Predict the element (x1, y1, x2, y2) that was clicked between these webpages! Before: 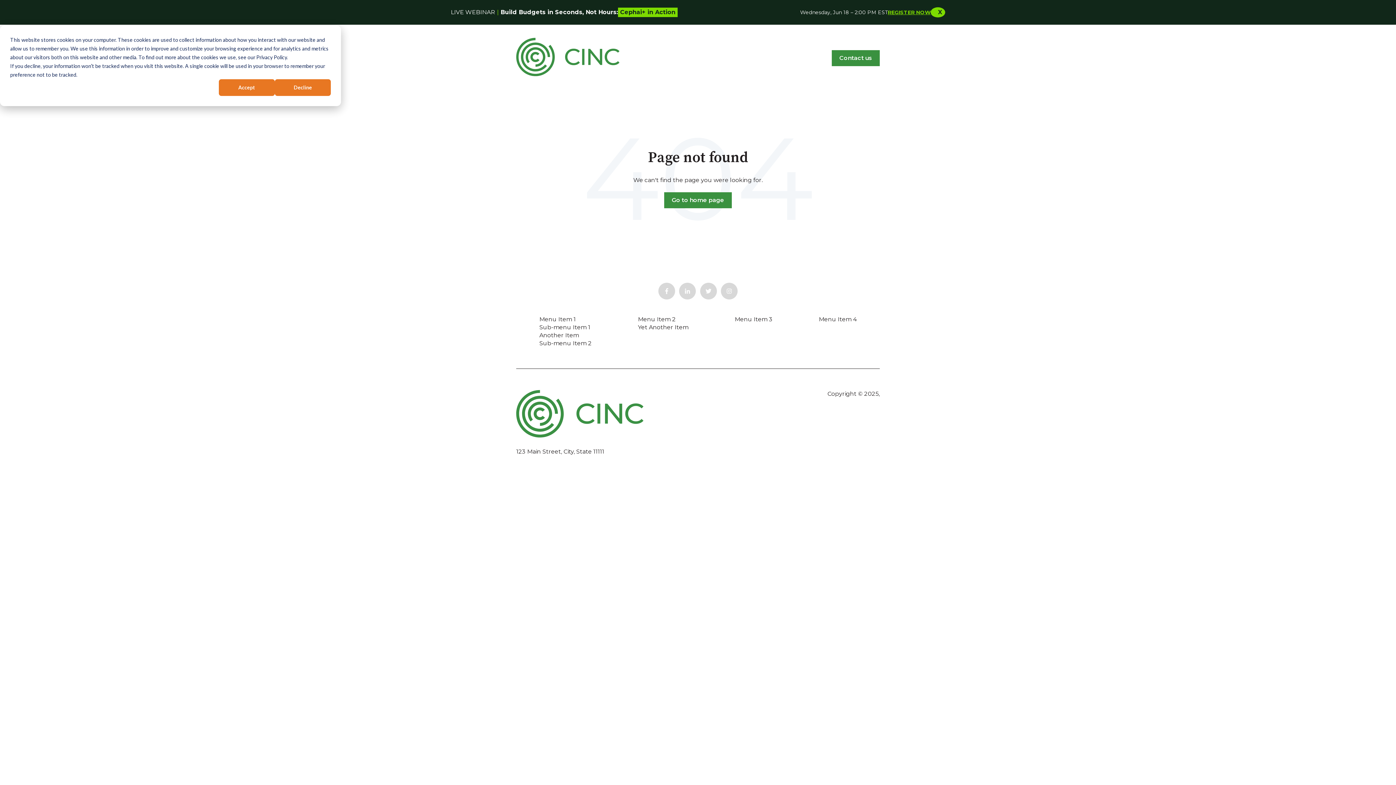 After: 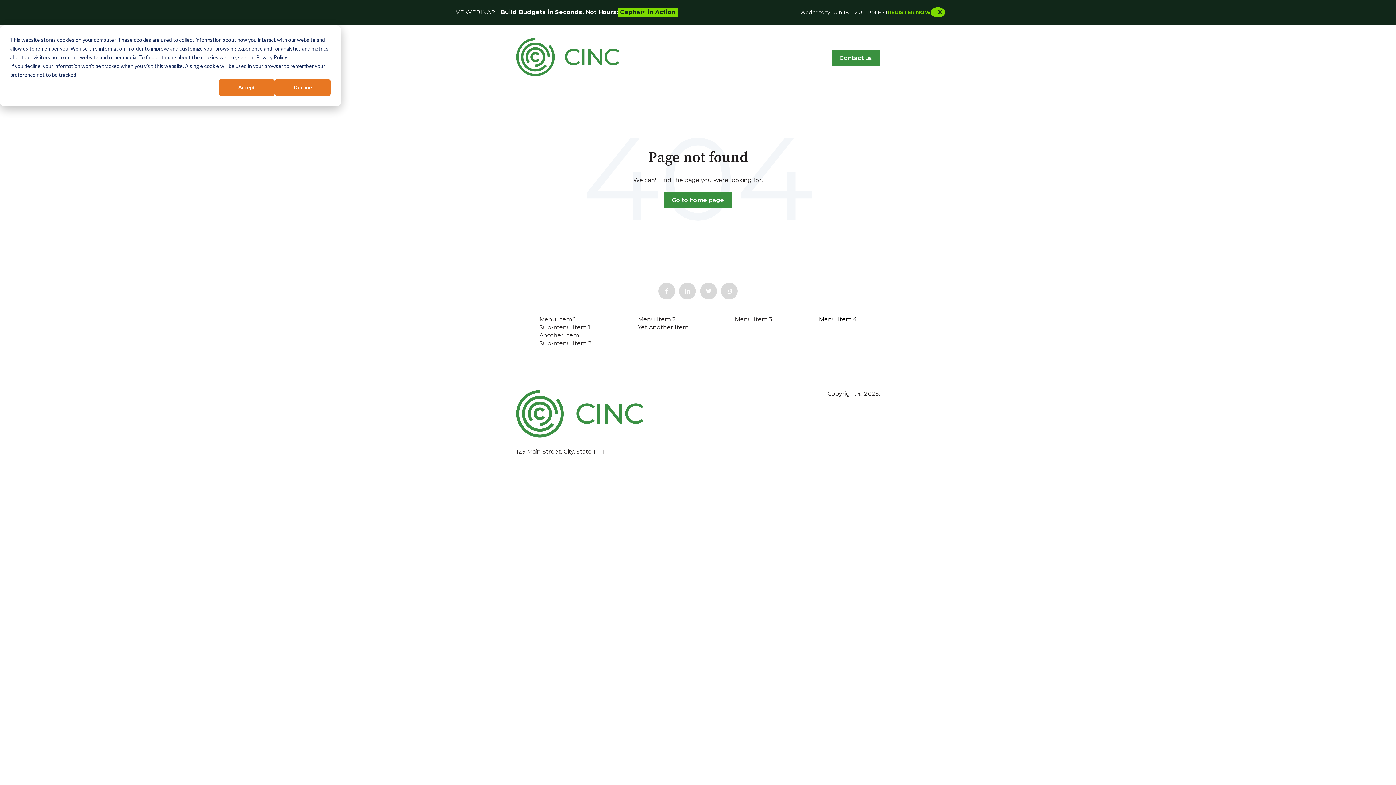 Action: bbox: (819, 315, 856, 322) label: Menu Item 4